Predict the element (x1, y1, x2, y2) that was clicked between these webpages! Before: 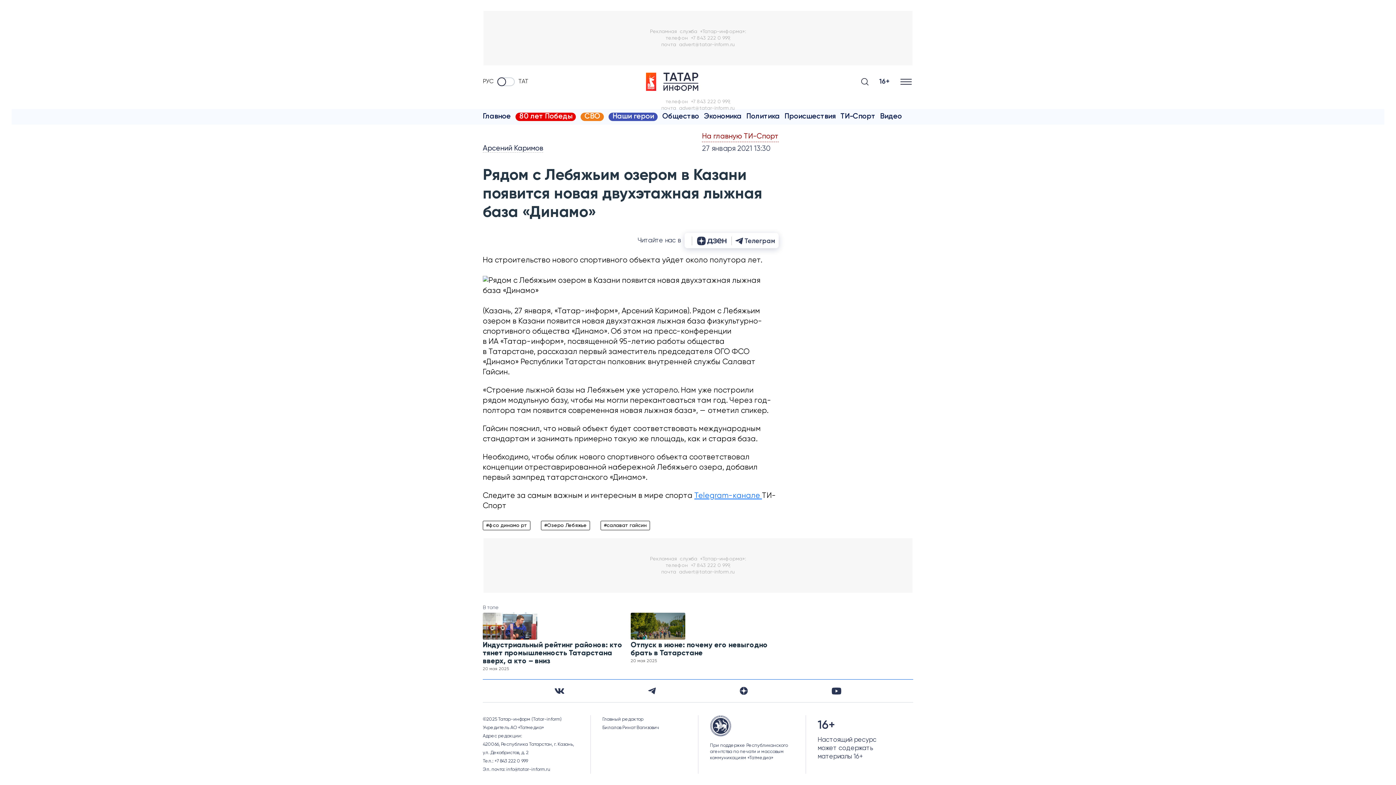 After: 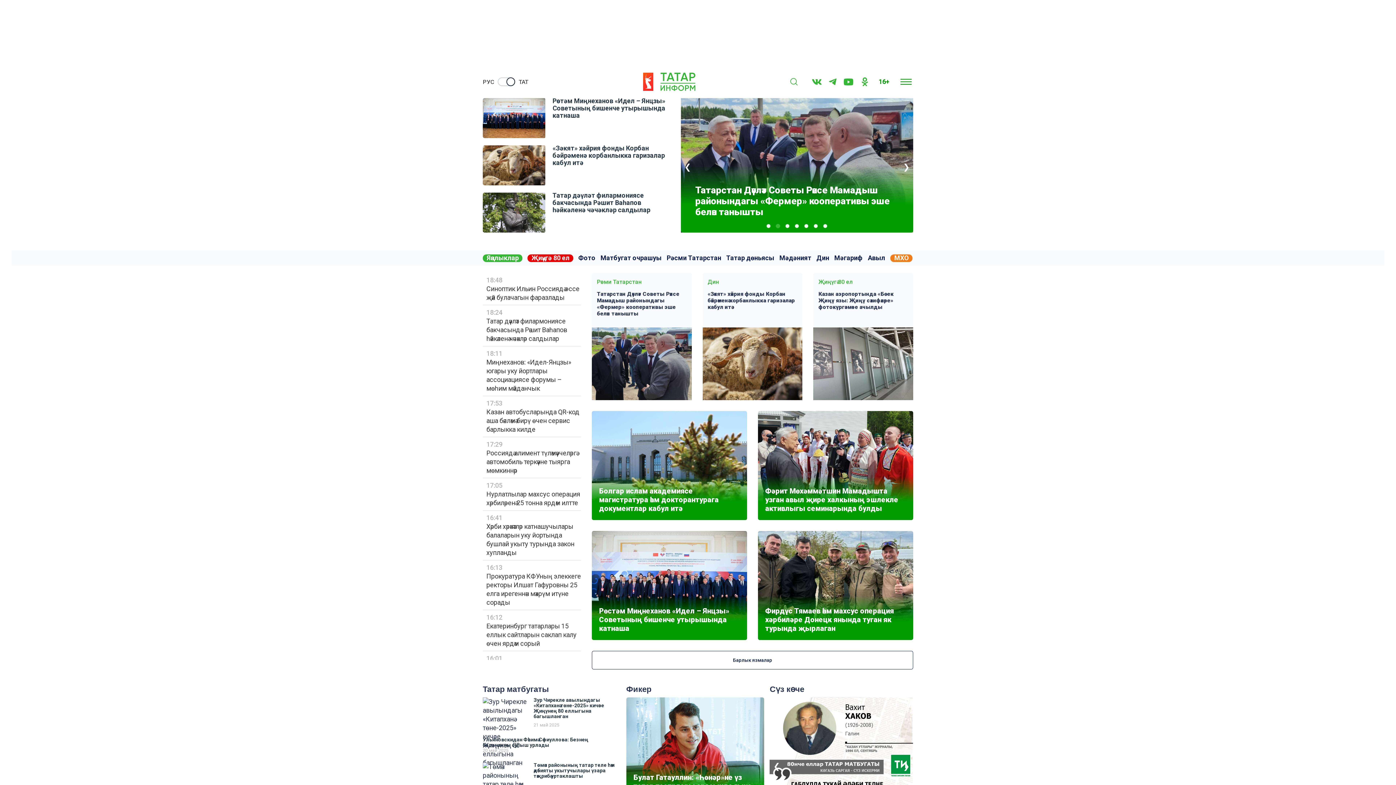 Action: label: ТАТ bbox: (518, 78, 528, 85)